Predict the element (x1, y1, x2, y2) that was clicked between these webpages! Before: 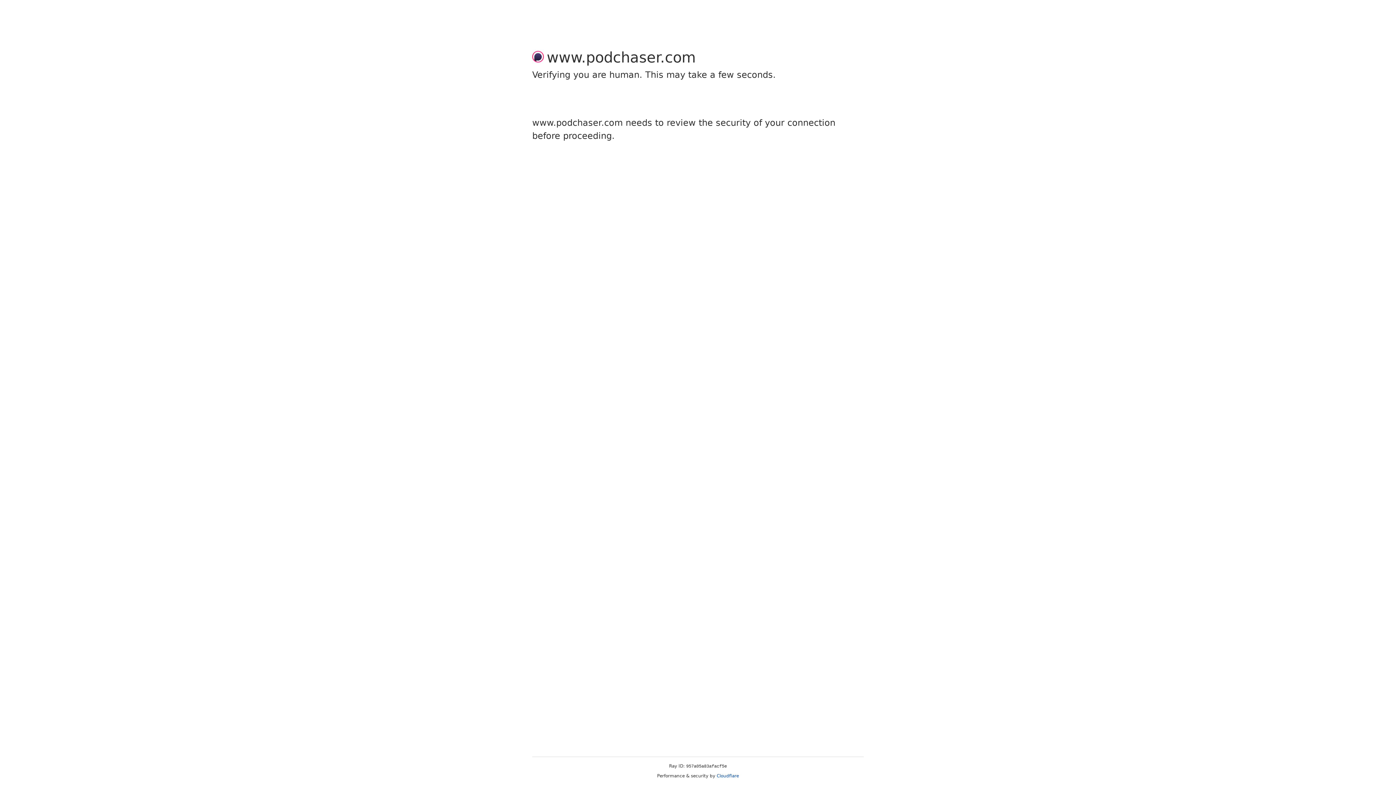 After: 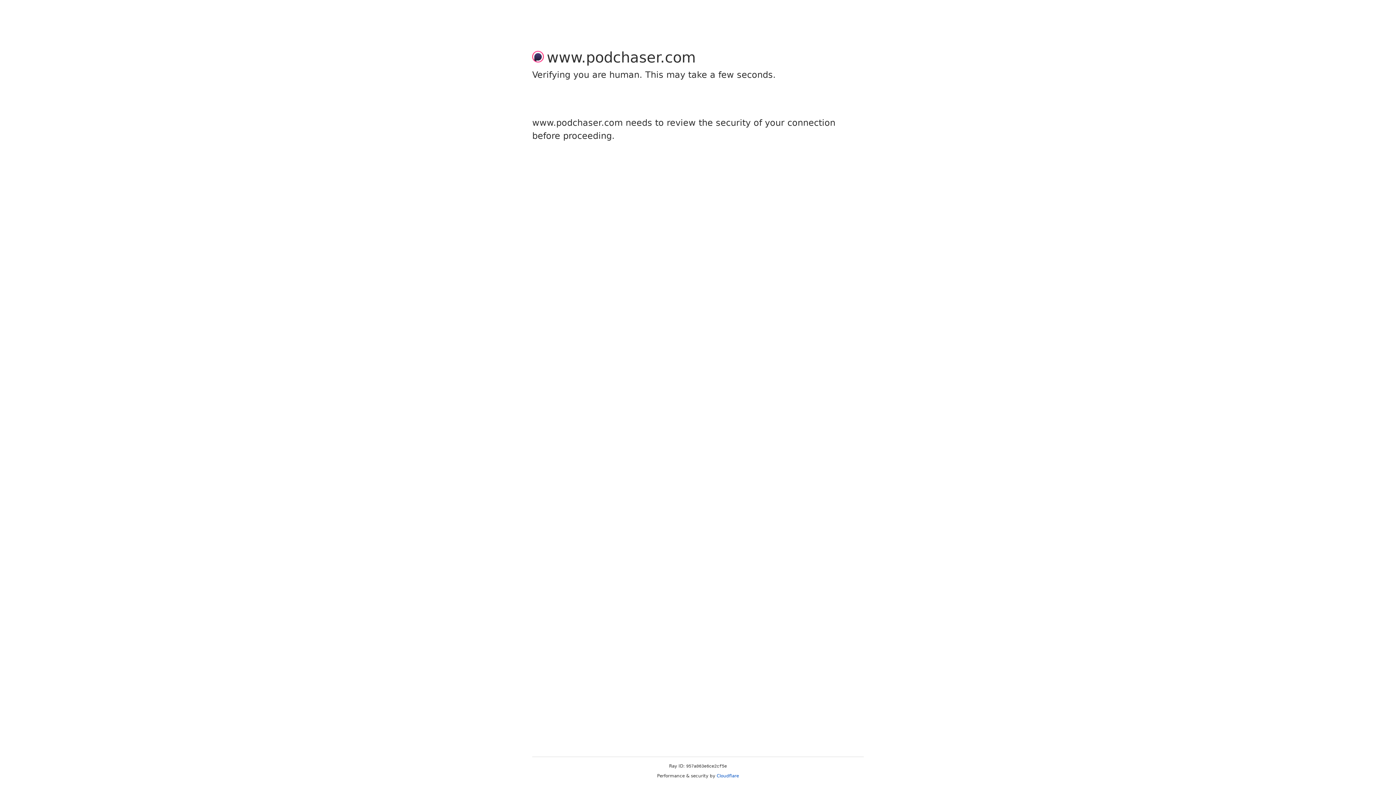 Action: label: Cloudflare bbox: (716, 773, 739, 778)